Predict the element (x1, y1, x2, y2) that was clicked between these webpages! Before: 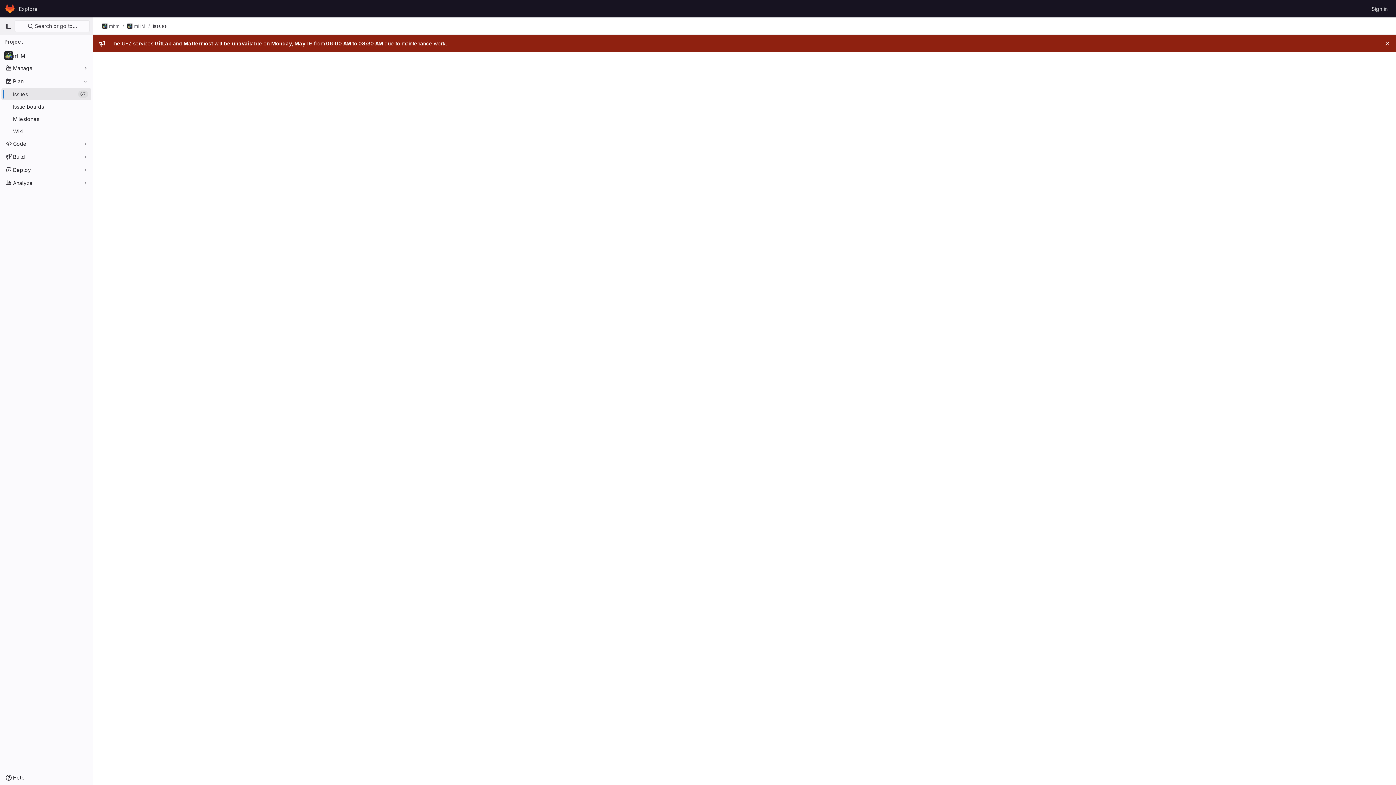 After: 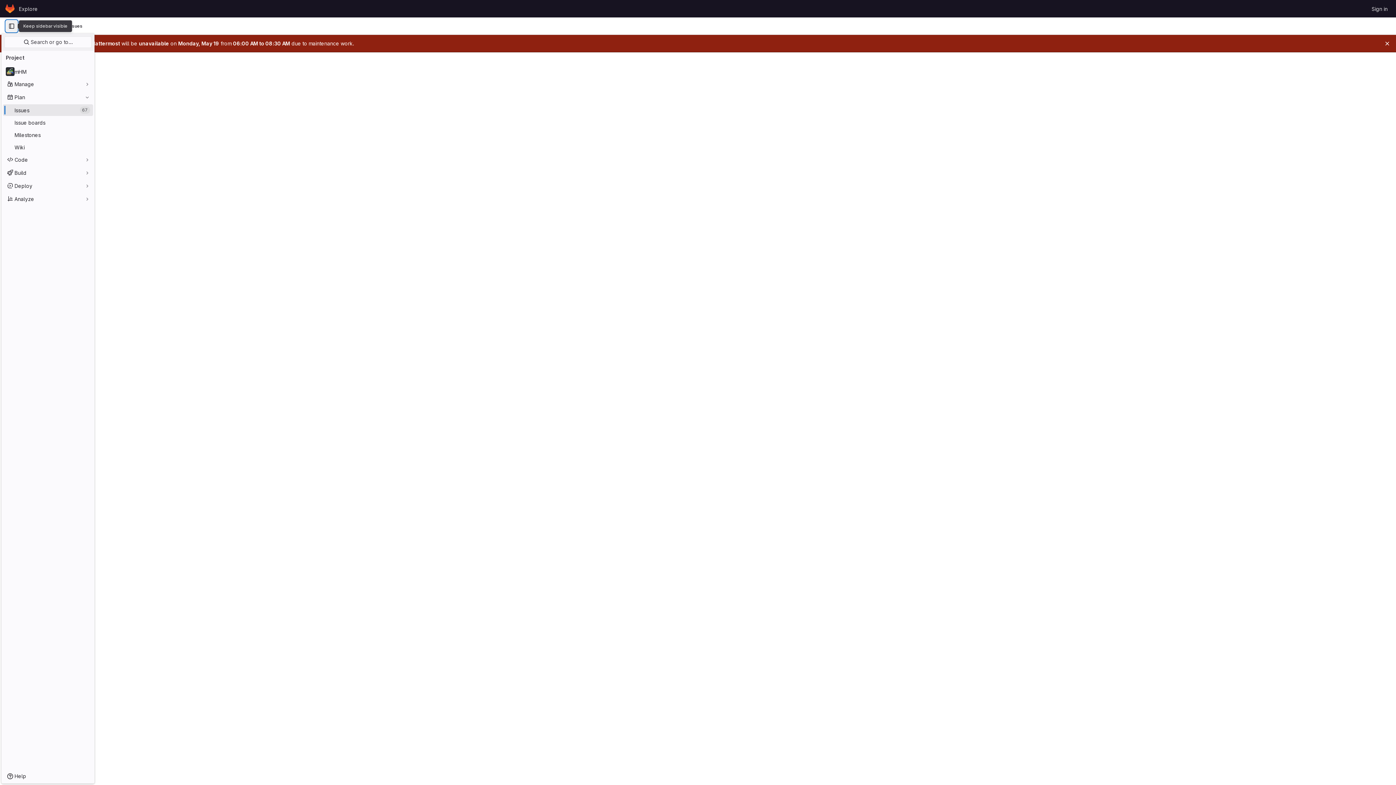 Action: label: Primary navigation sidebar bbox: (2, 20, 14, 32)